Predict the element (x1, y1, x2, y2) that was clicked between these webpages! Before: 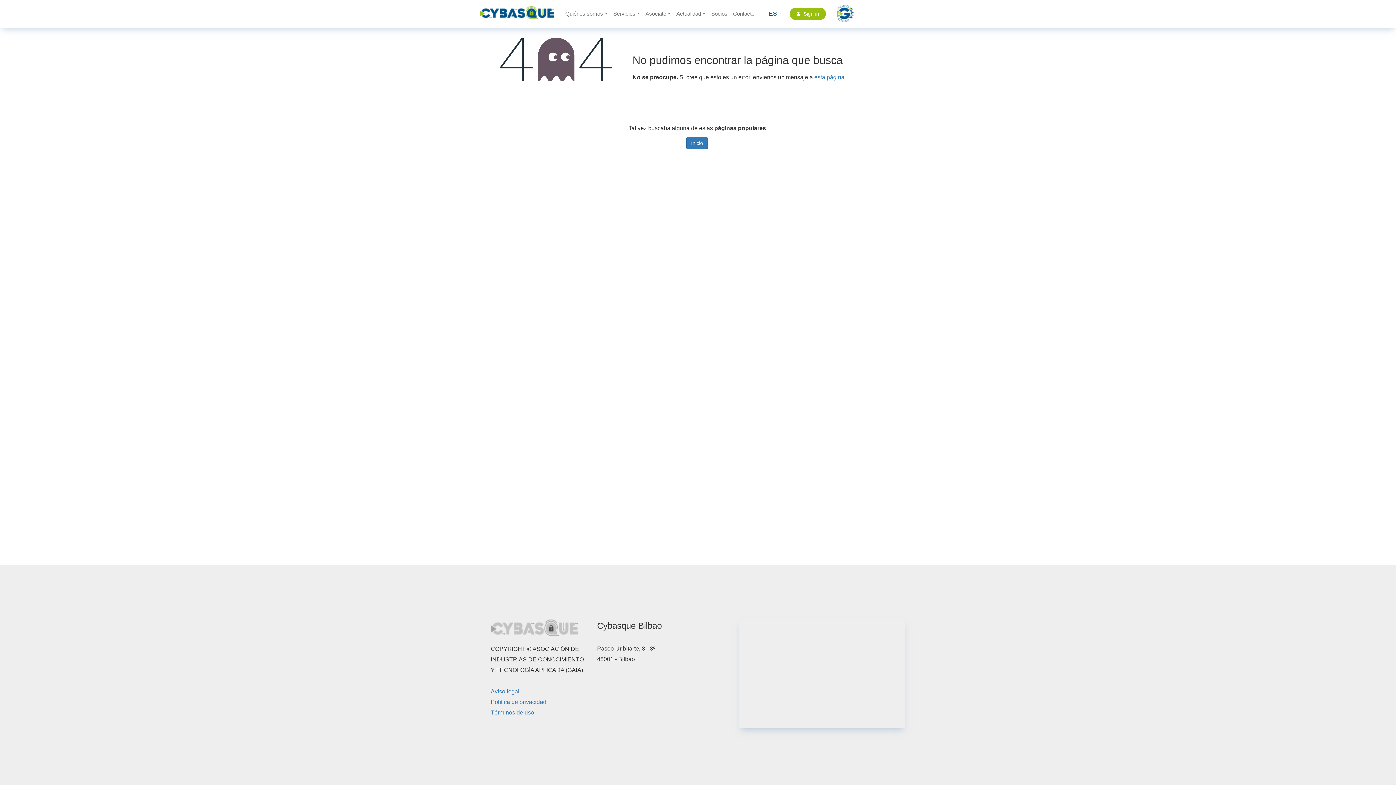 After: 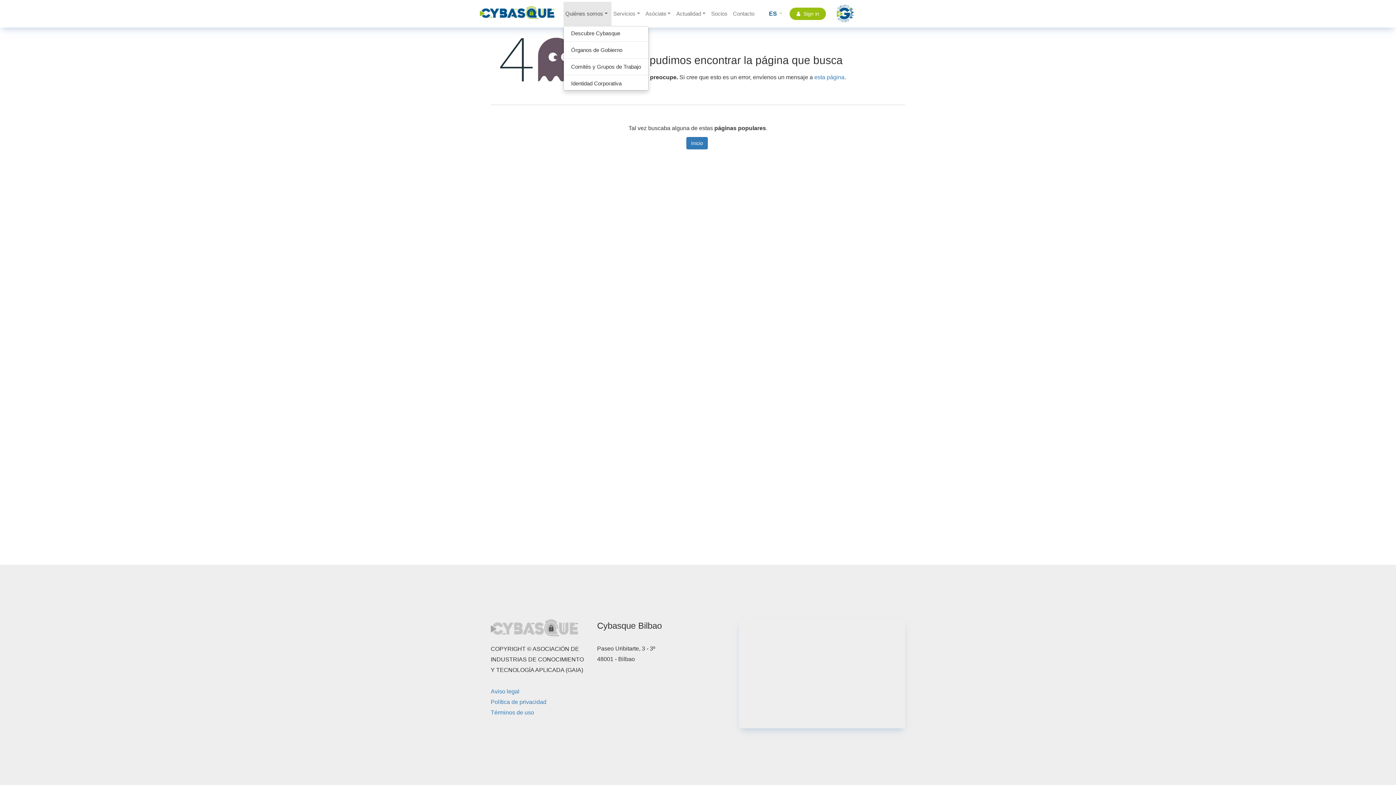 Action: label: Quiénes somos bbox: (563, 1, 611, 25)